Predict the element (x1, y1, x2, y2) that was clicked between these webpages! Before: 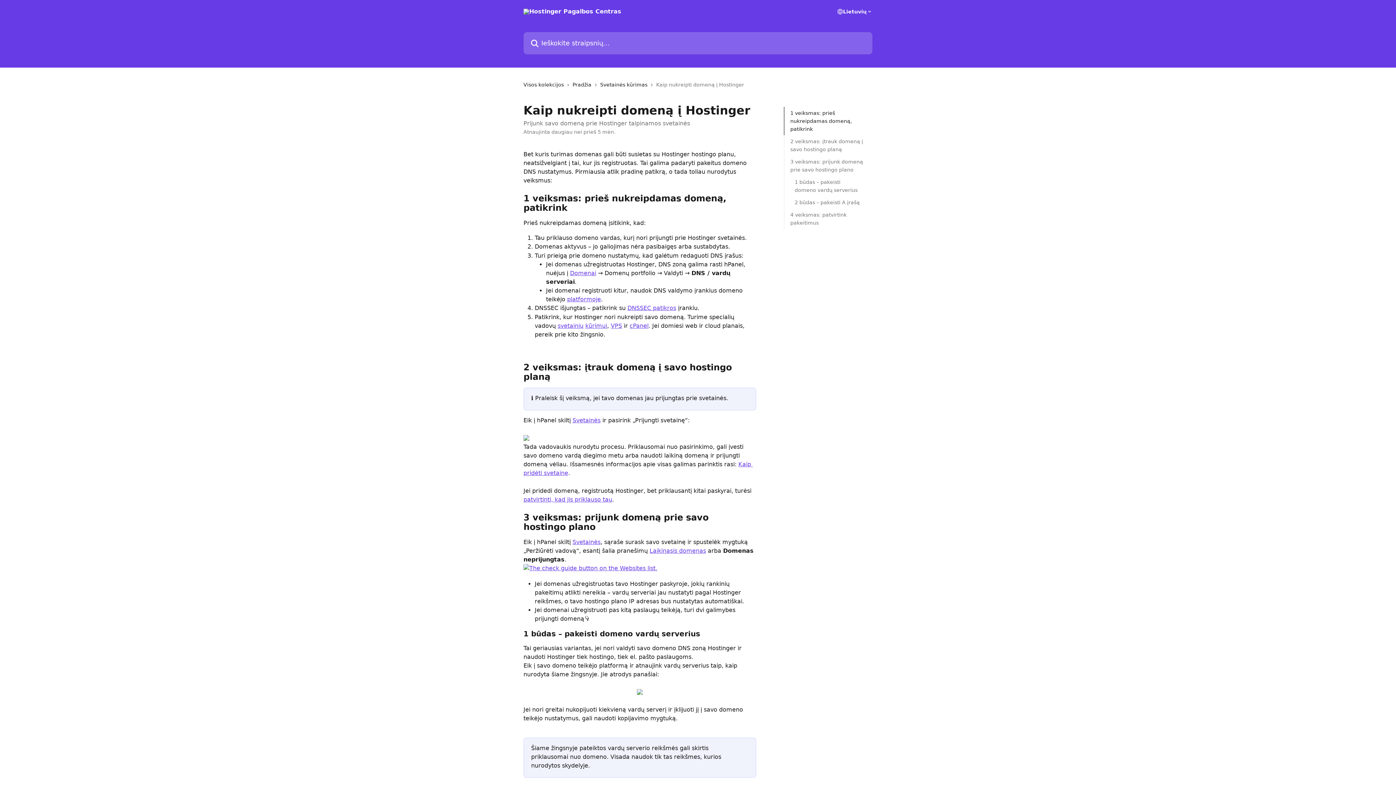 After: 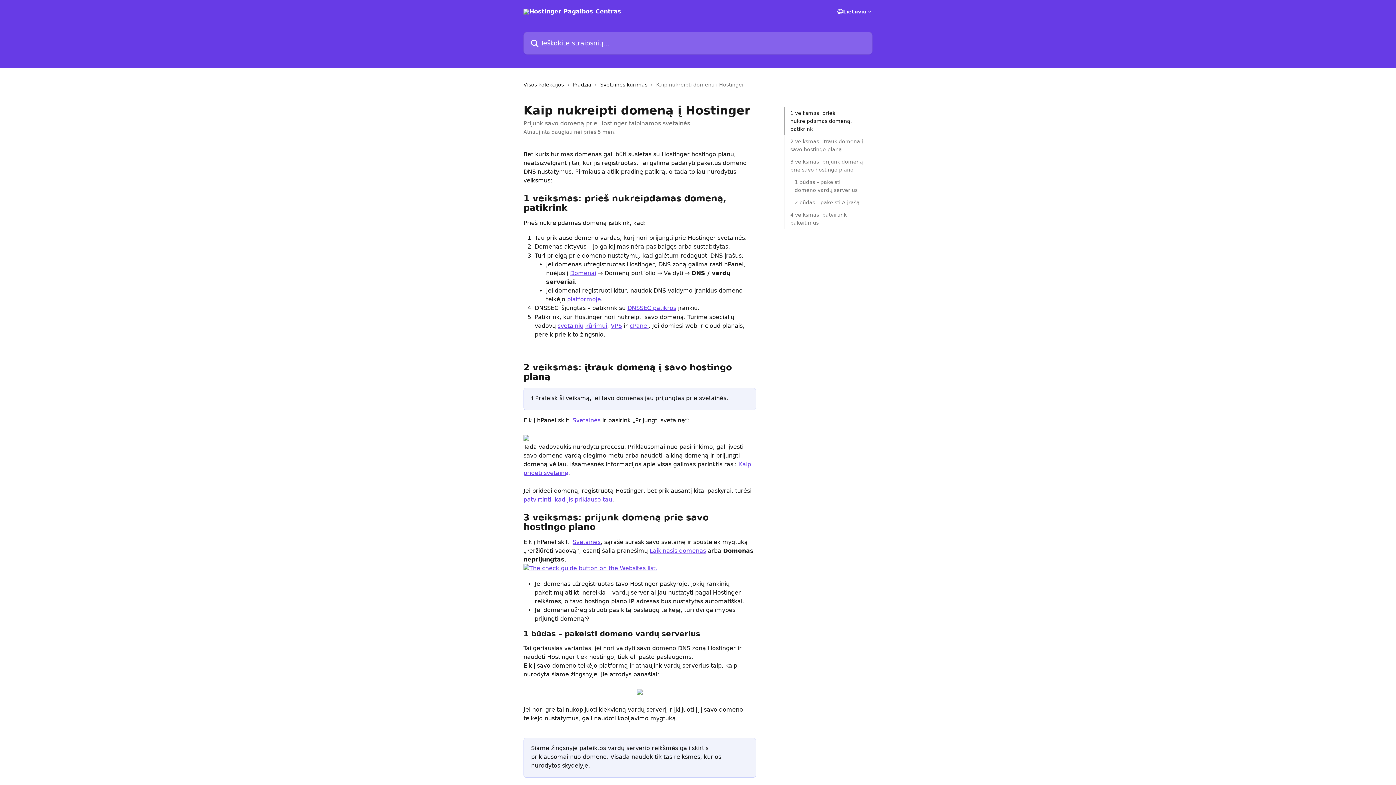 Action: bbox: (523, 434, 529, 441)